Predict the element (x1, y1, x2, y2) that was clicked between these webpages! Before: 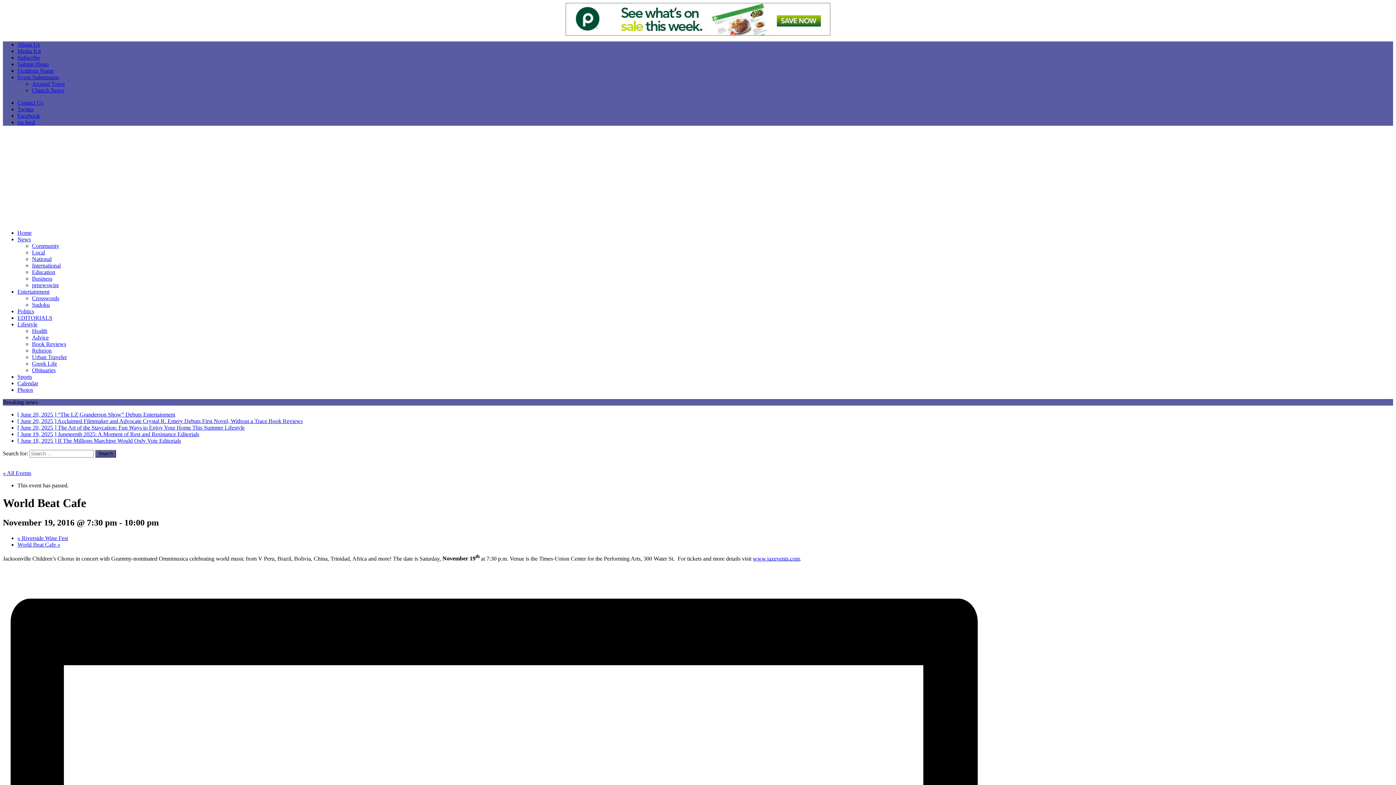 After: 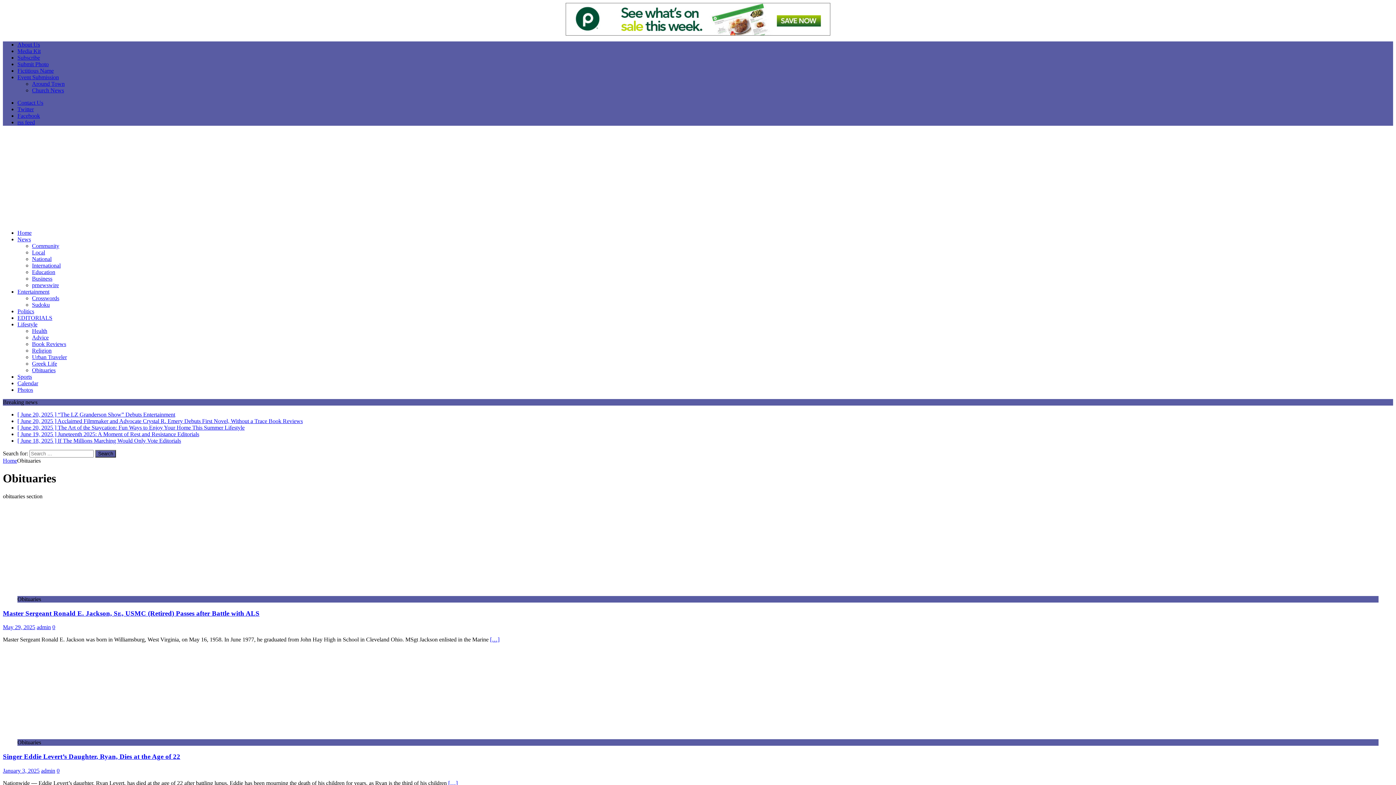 Action: bbox: (32, 367, 55, 373) label: Obituaries